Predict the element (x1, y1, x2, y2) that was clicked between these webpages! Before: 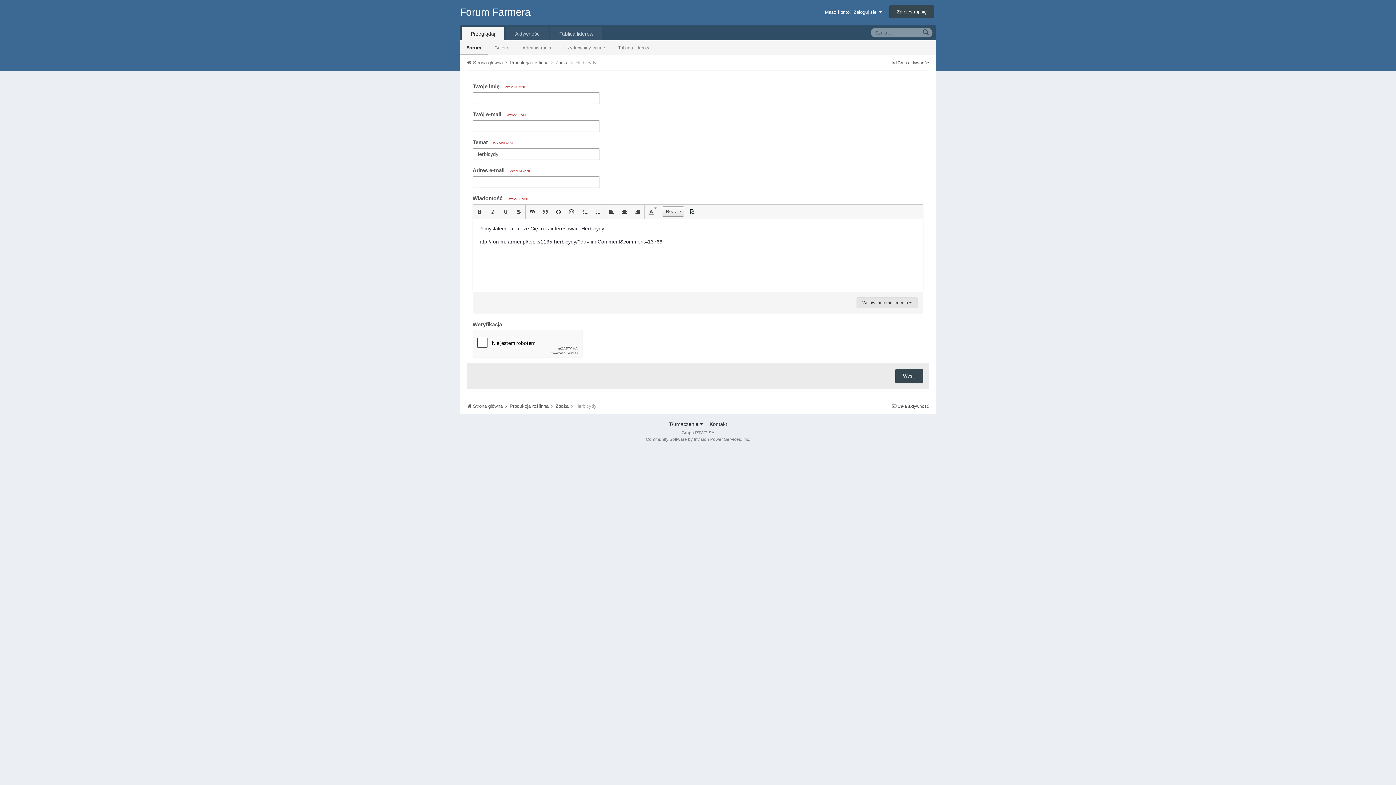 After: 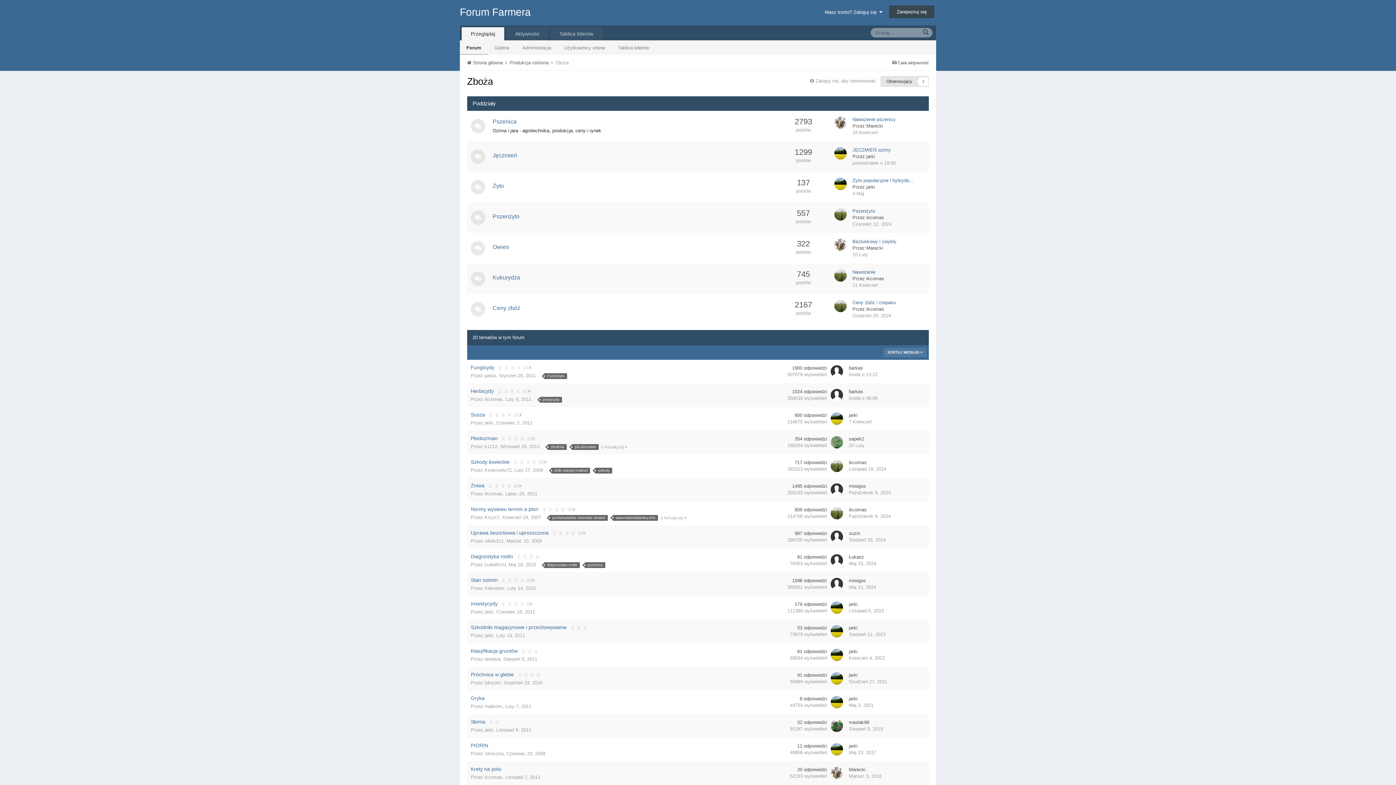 Action: label: Zboża  bbox: (555, 60, 574, 65)